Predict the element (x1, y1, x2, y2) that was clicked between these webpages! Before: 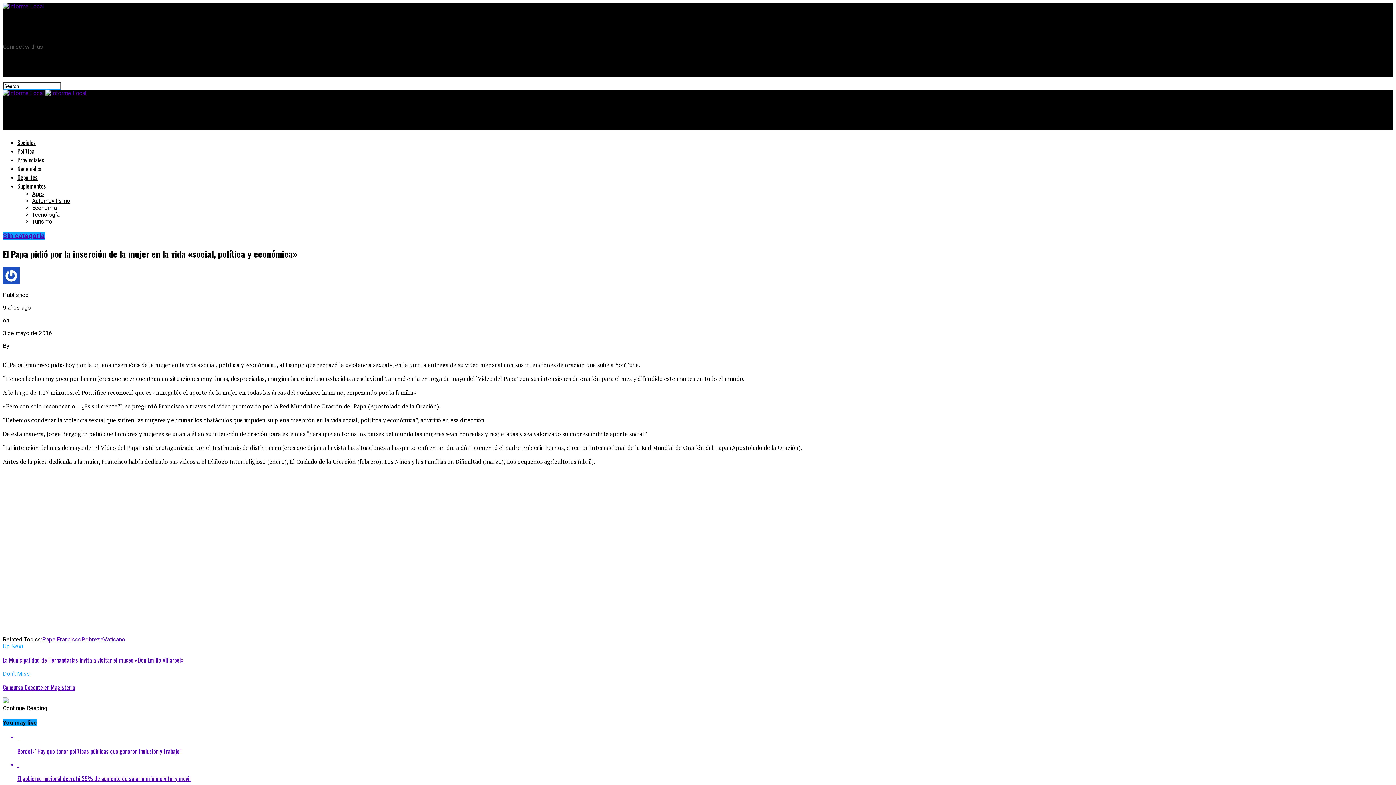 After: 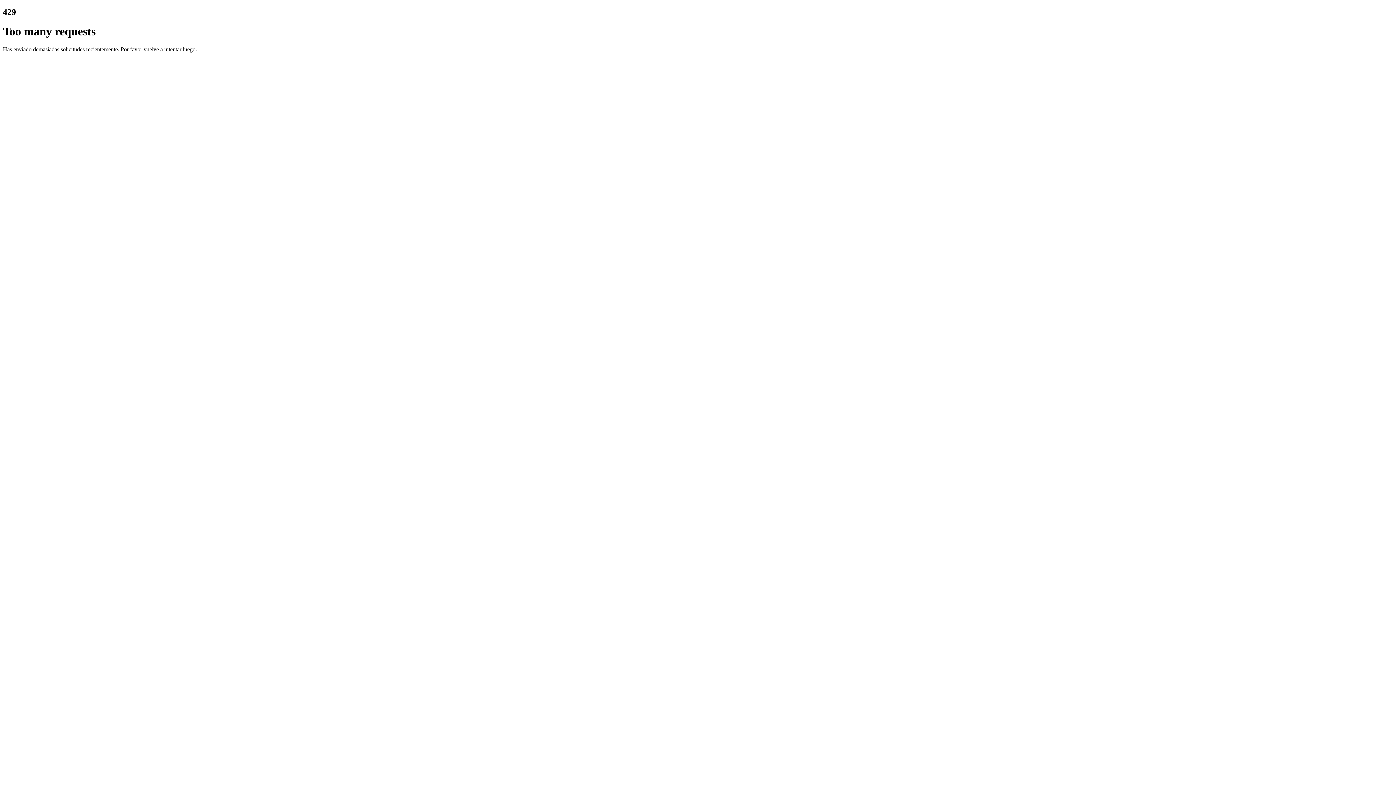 Action: bbox: (17, 181, 46, 190) label: Suplementos